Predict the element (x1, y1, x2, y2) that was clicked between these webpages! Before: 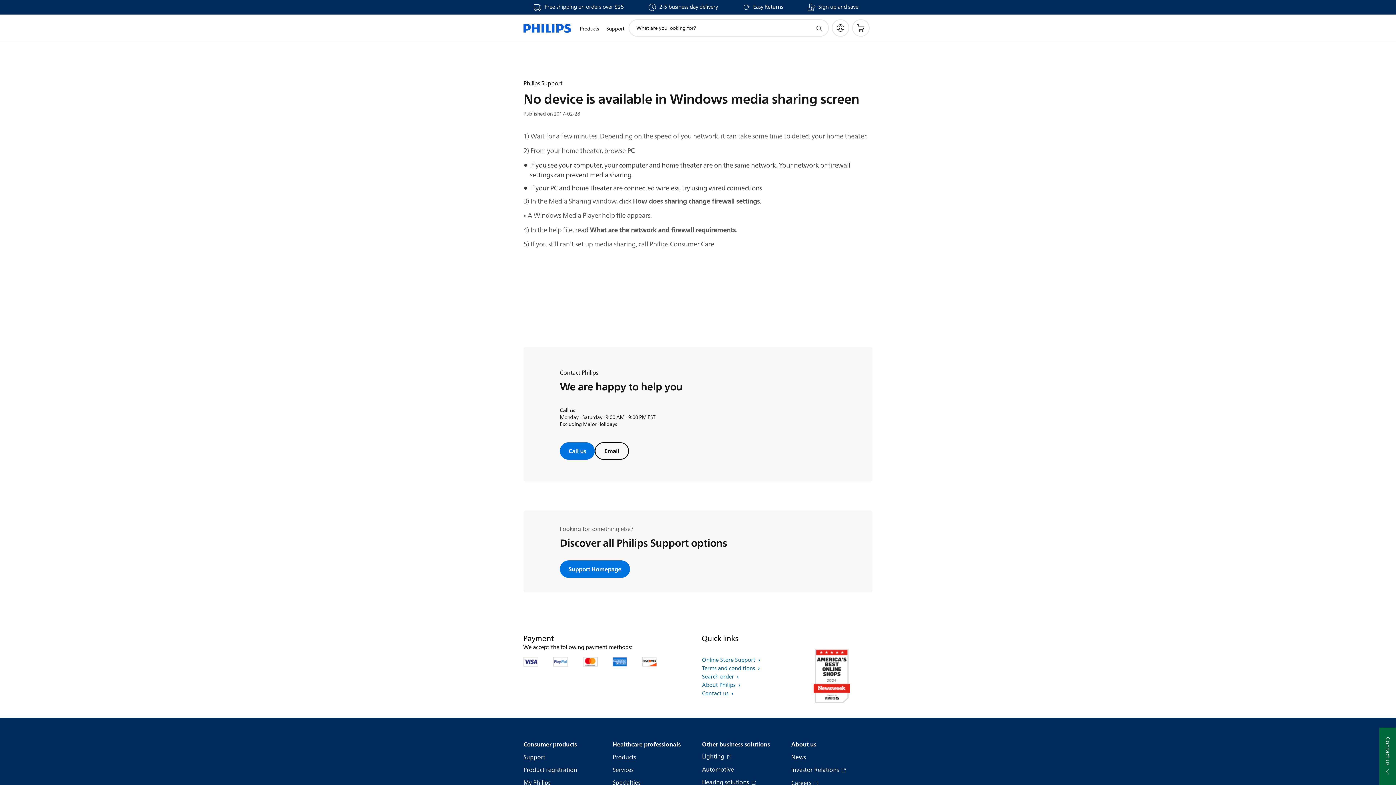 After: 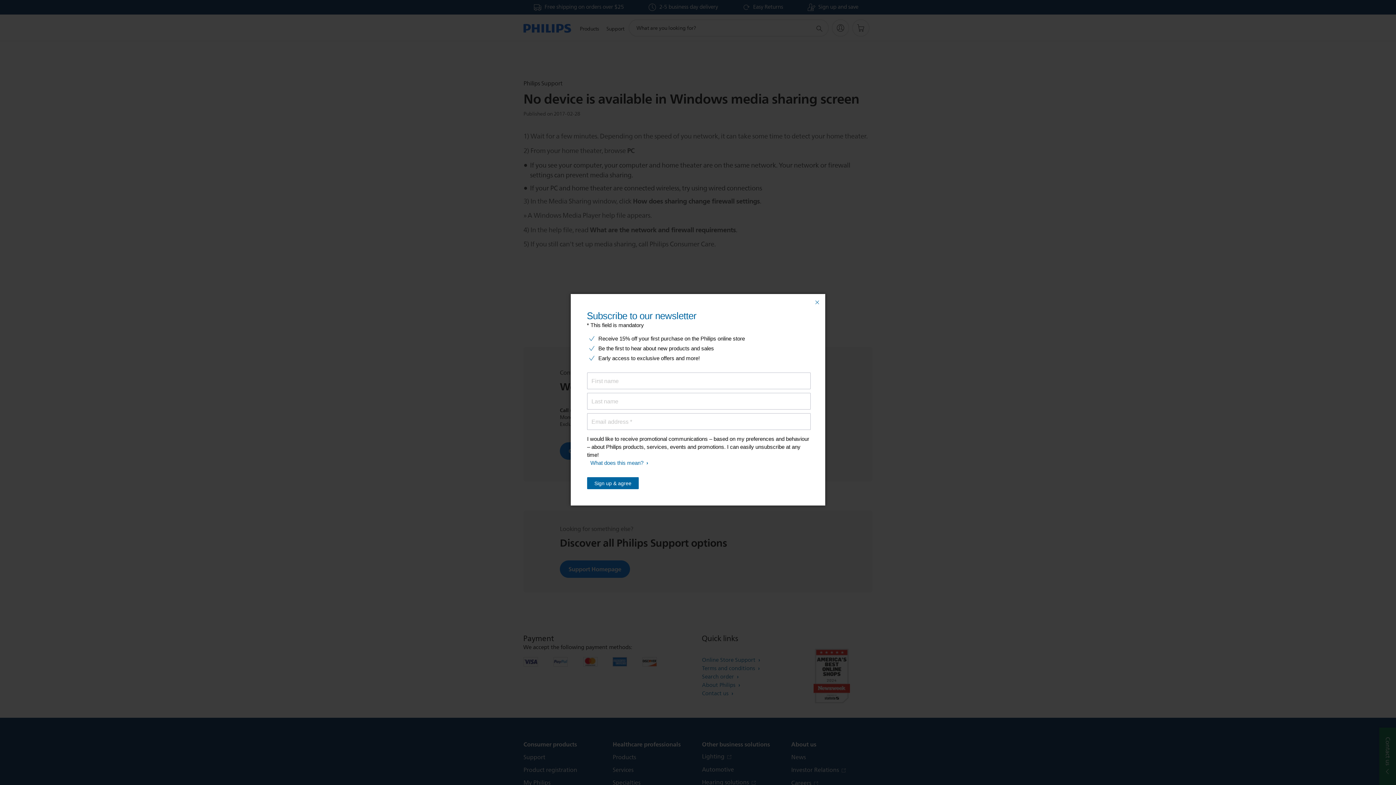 Action: bbox: (807, 4, 858, 10) label: Sign up and save